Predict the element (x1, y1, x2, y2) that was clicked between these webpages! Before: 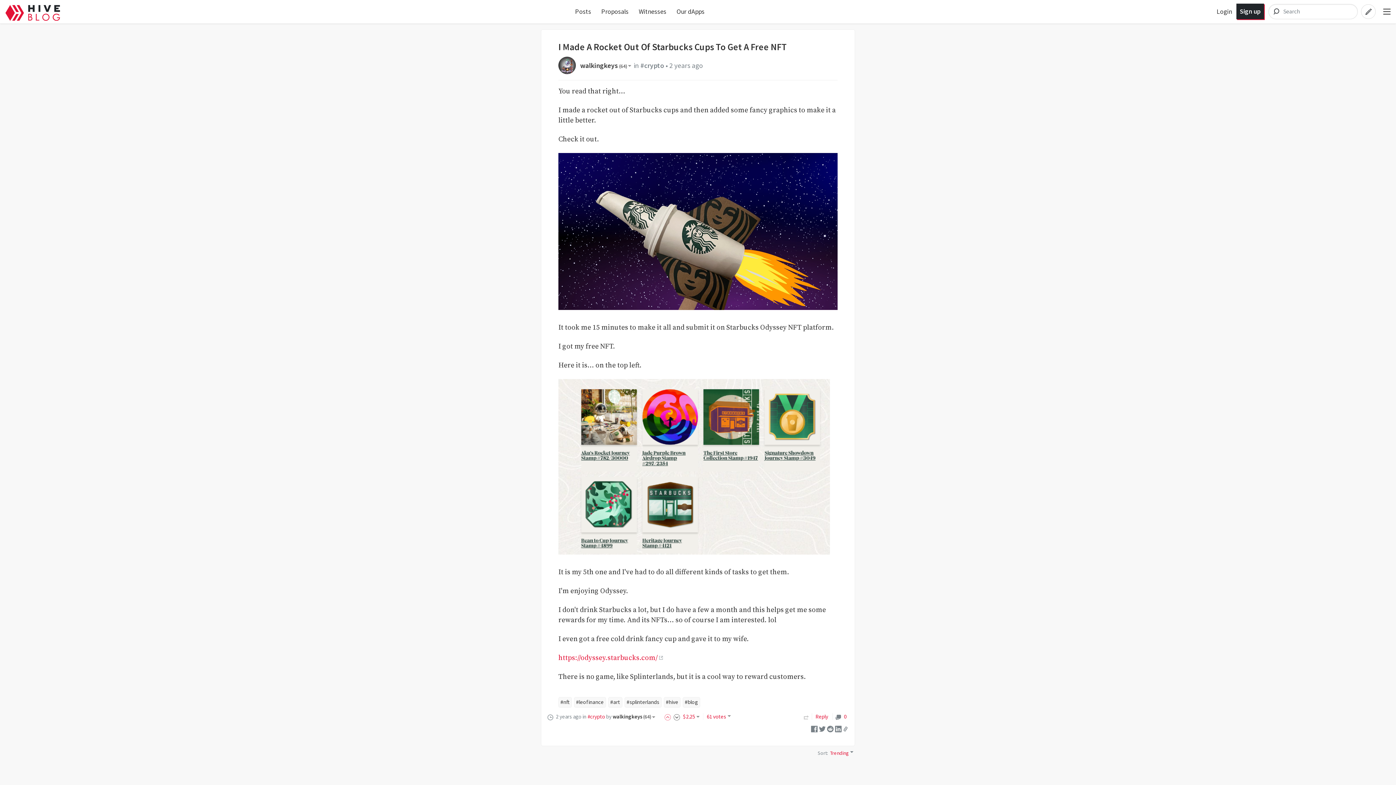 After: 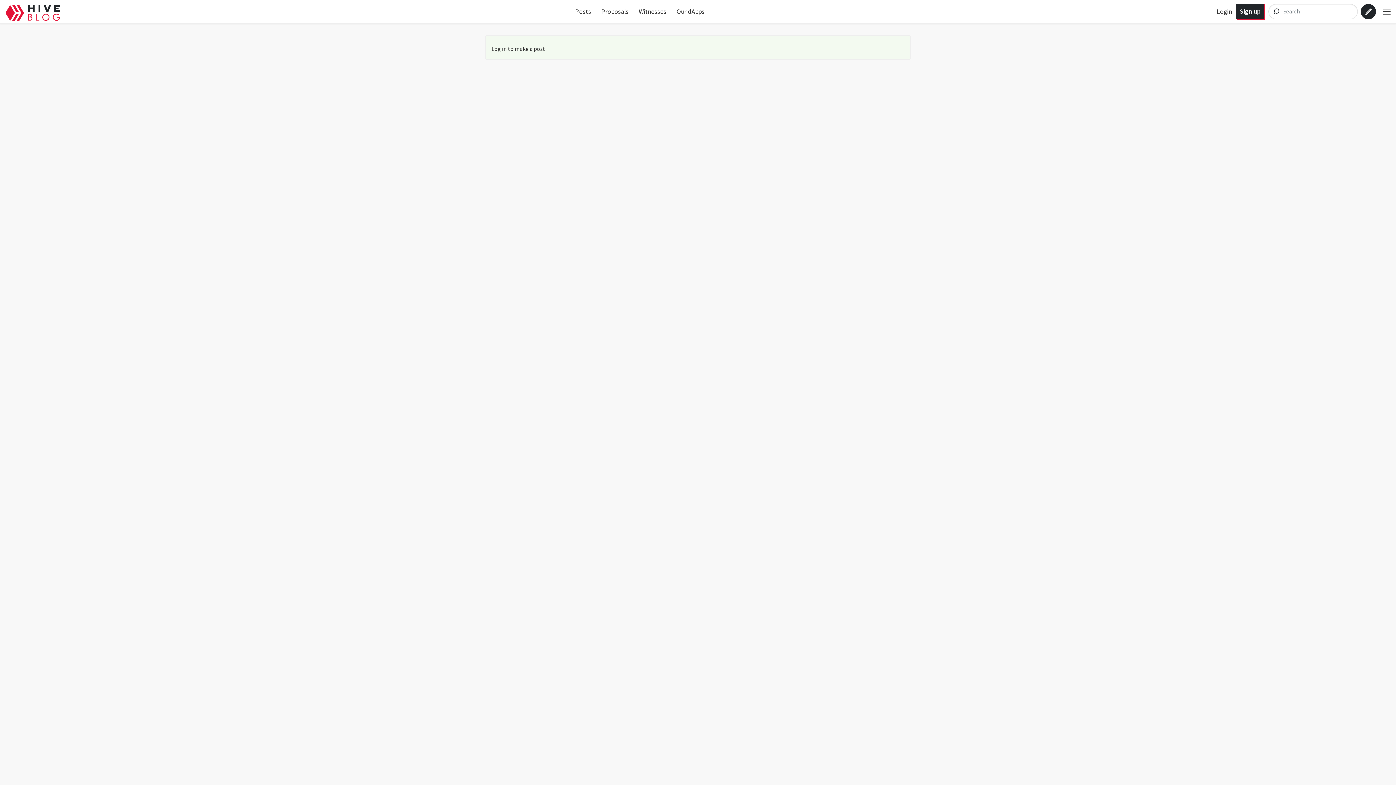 Action: bbox: (1358, 4, 1379, 19)